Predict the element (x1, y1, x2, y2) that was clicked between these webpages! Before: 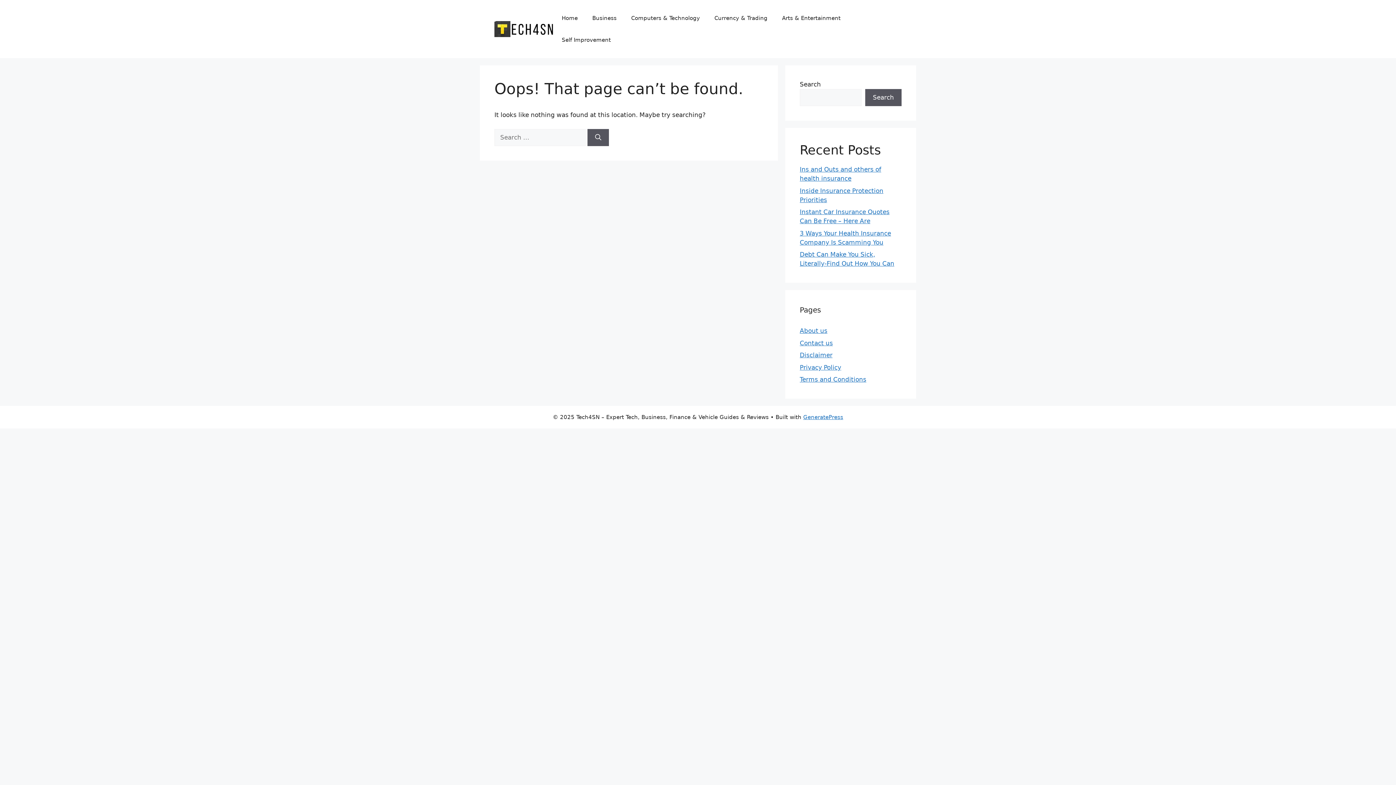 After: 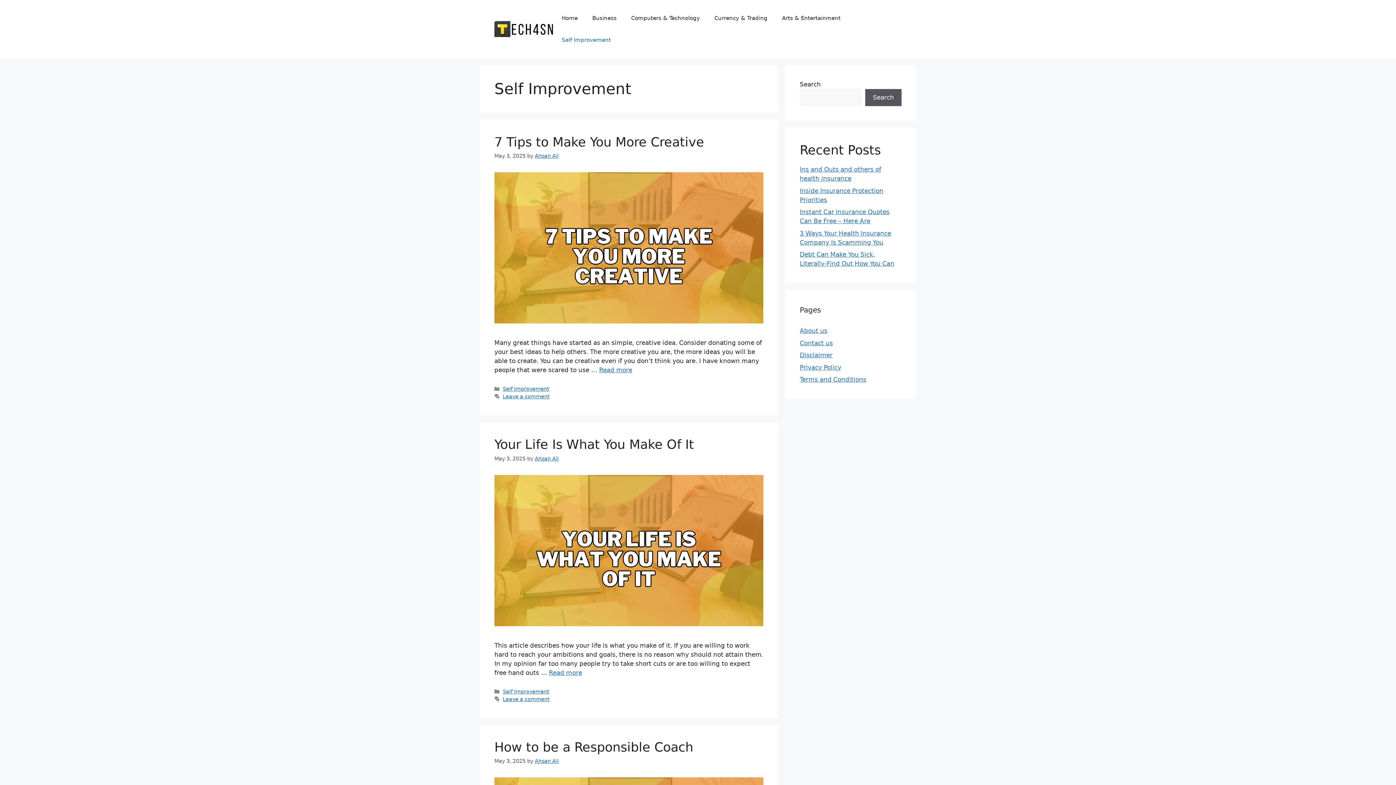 Action: bbox: (554, 29, 618, 50) label: Self Improvement